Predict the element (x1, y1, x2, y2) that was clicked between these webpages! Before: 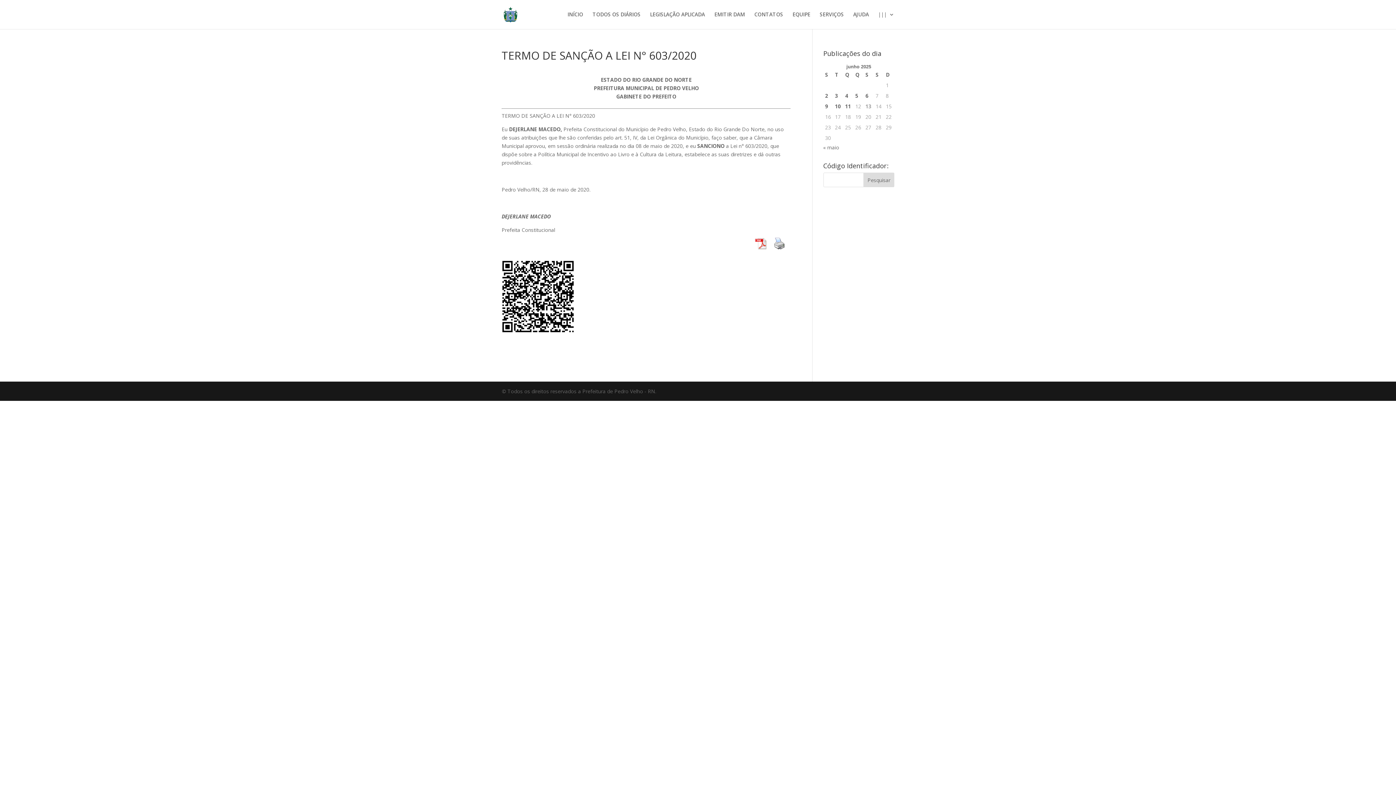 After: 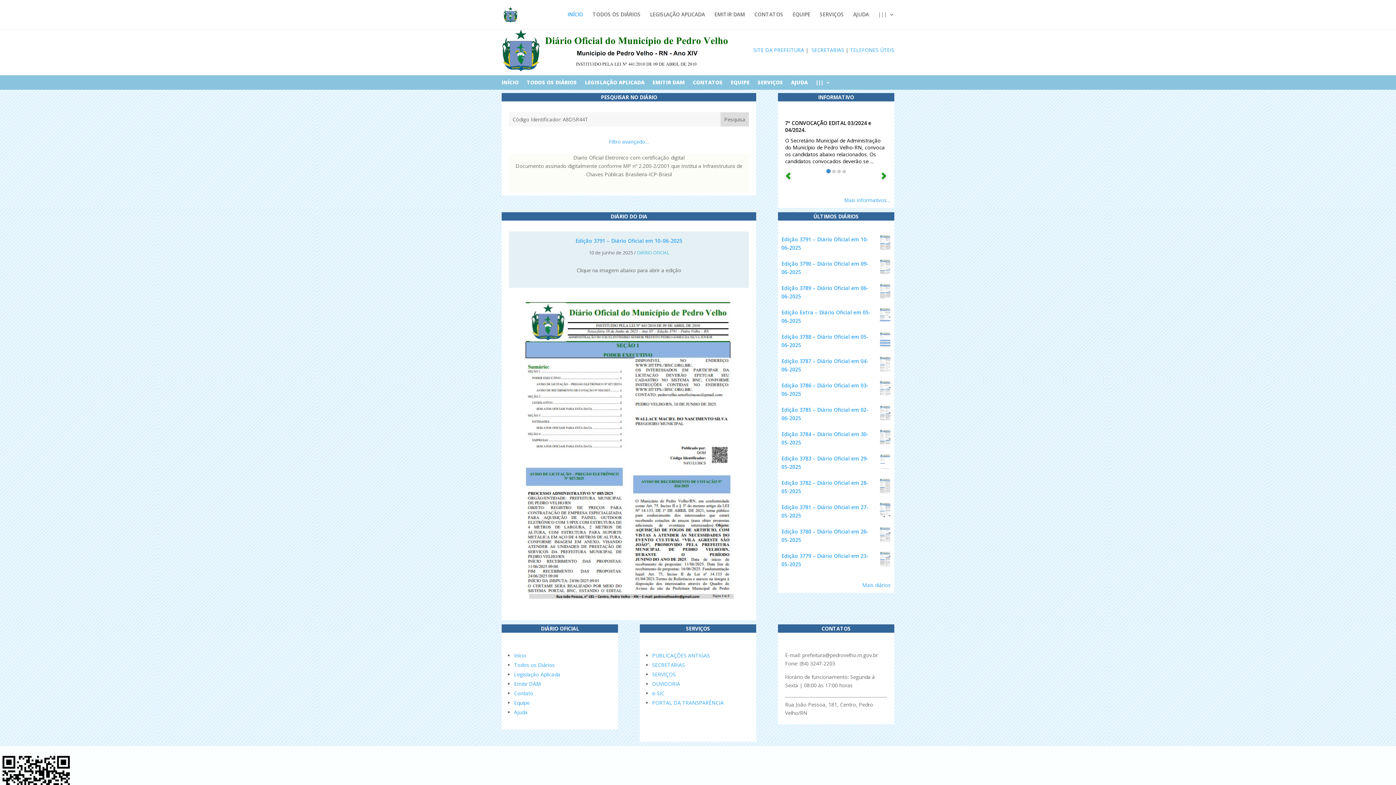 Action: bbox: (503, 10, 517, 17)